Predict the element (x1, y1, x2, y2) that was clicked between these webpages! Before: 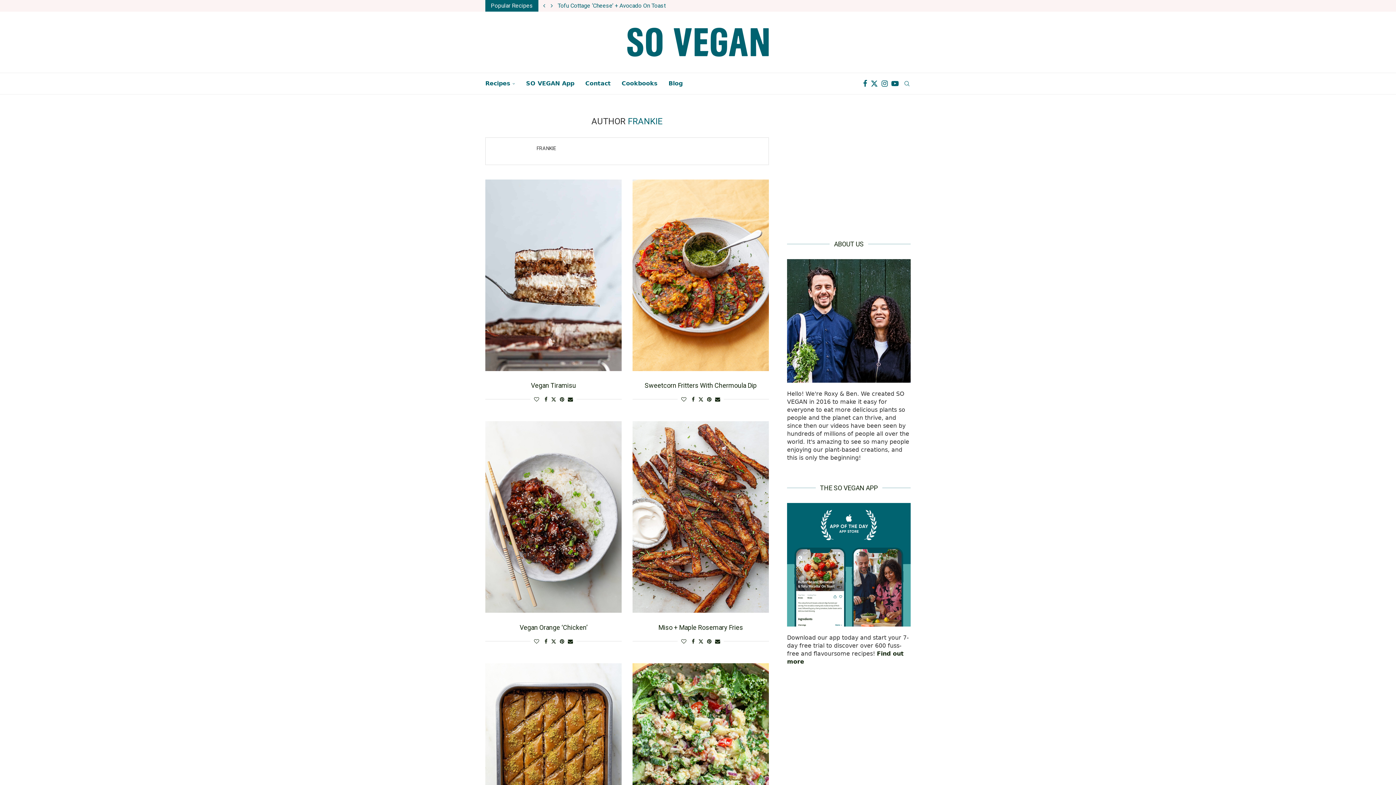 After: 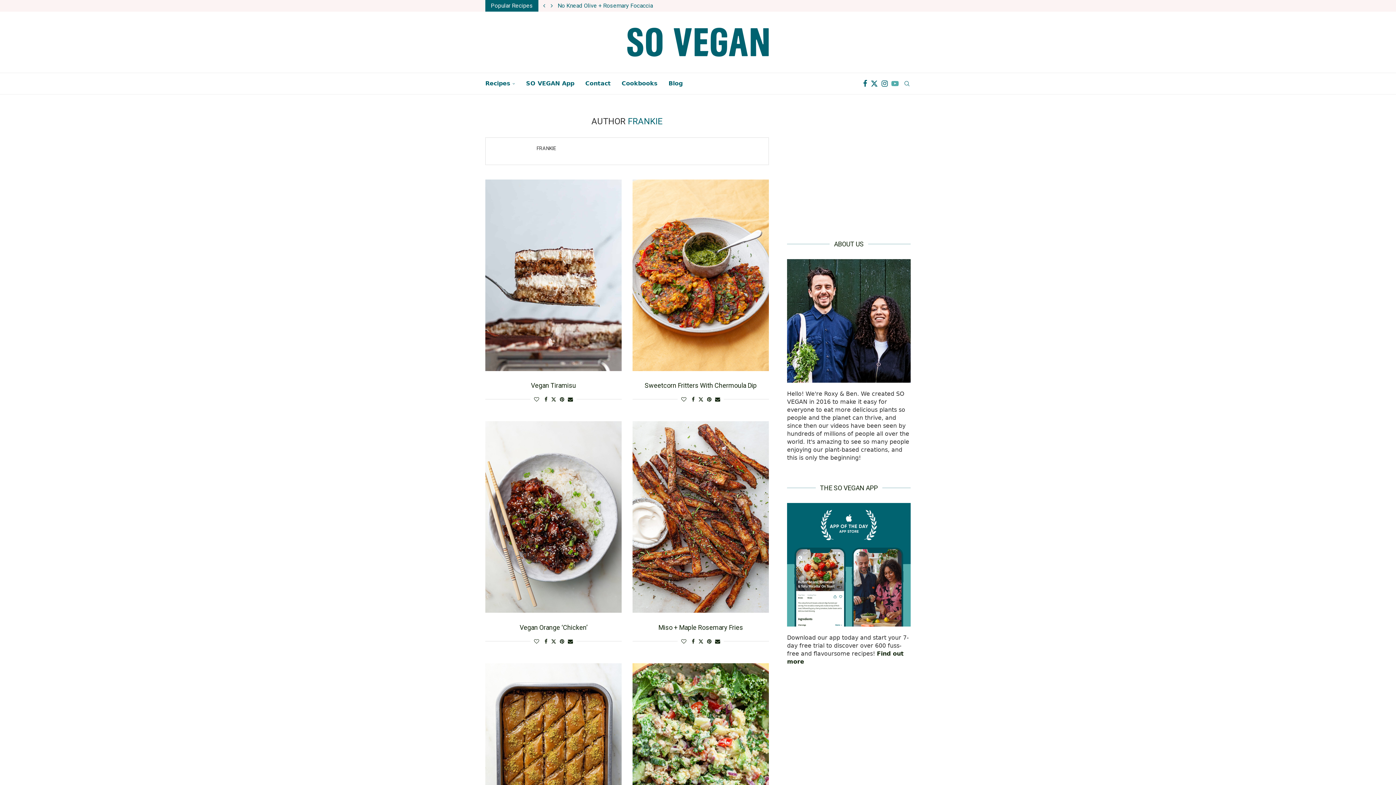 Action: label: Youtube bbox: (891, 72, 898, 94)